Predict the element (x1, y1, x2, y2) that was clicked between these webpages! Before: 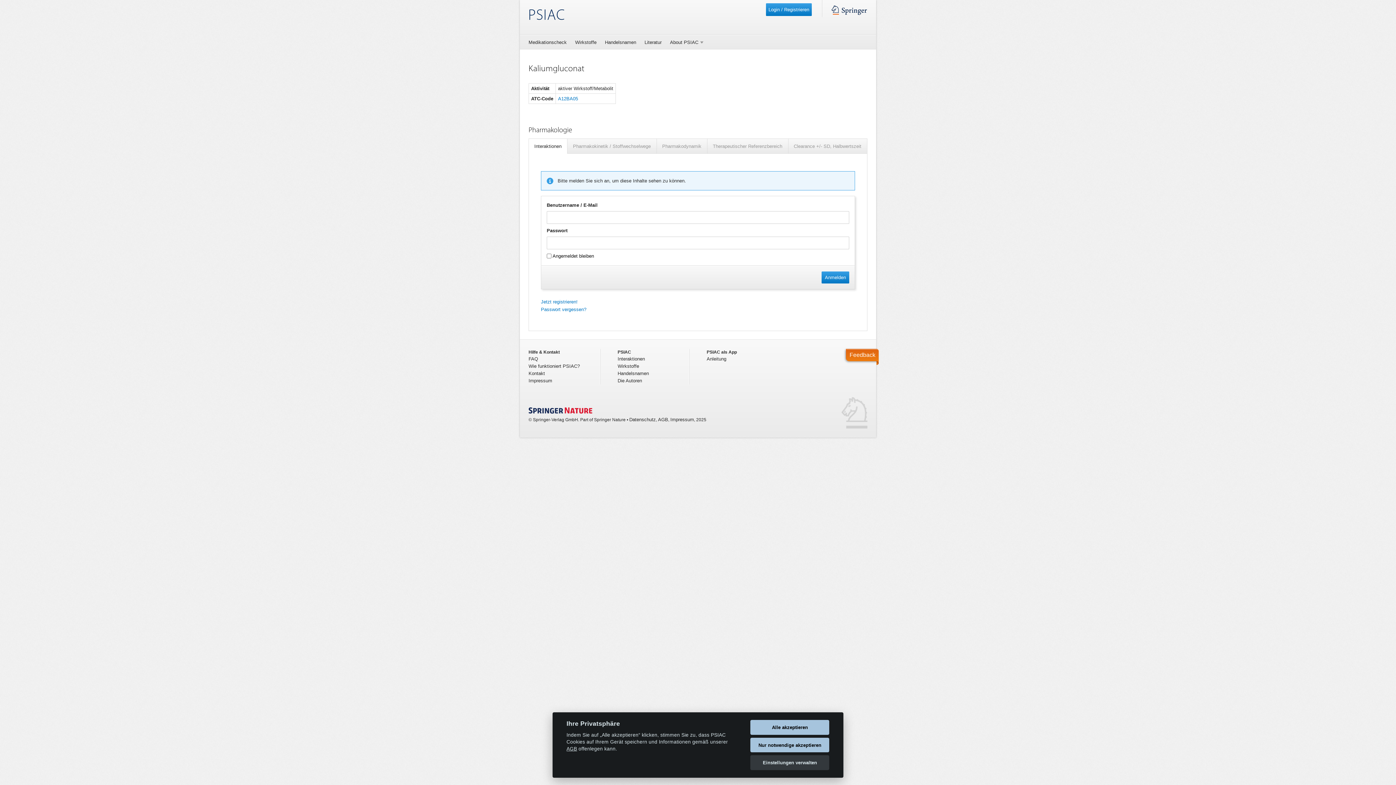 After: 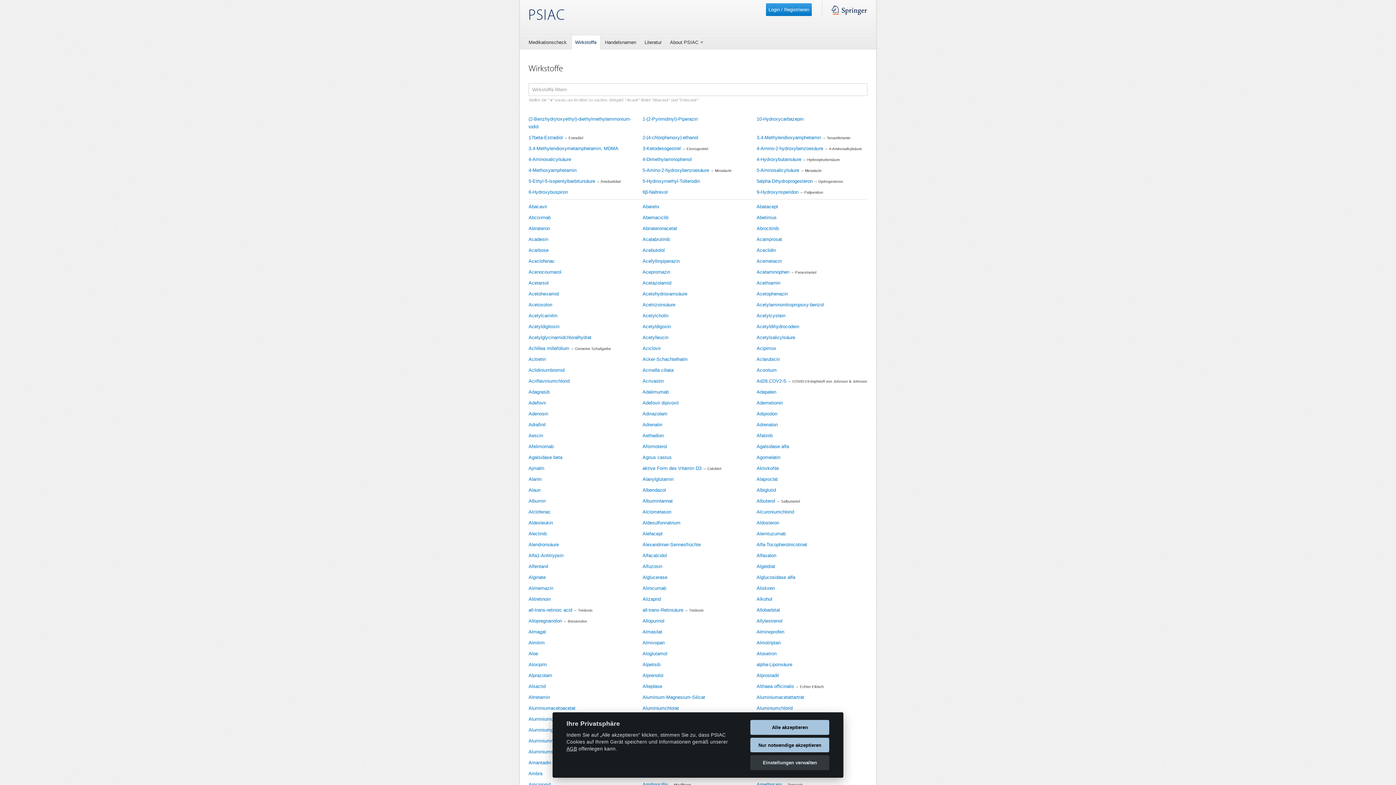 Action: label: Wirkstoffe bbox: (572, 35, 600, 49)